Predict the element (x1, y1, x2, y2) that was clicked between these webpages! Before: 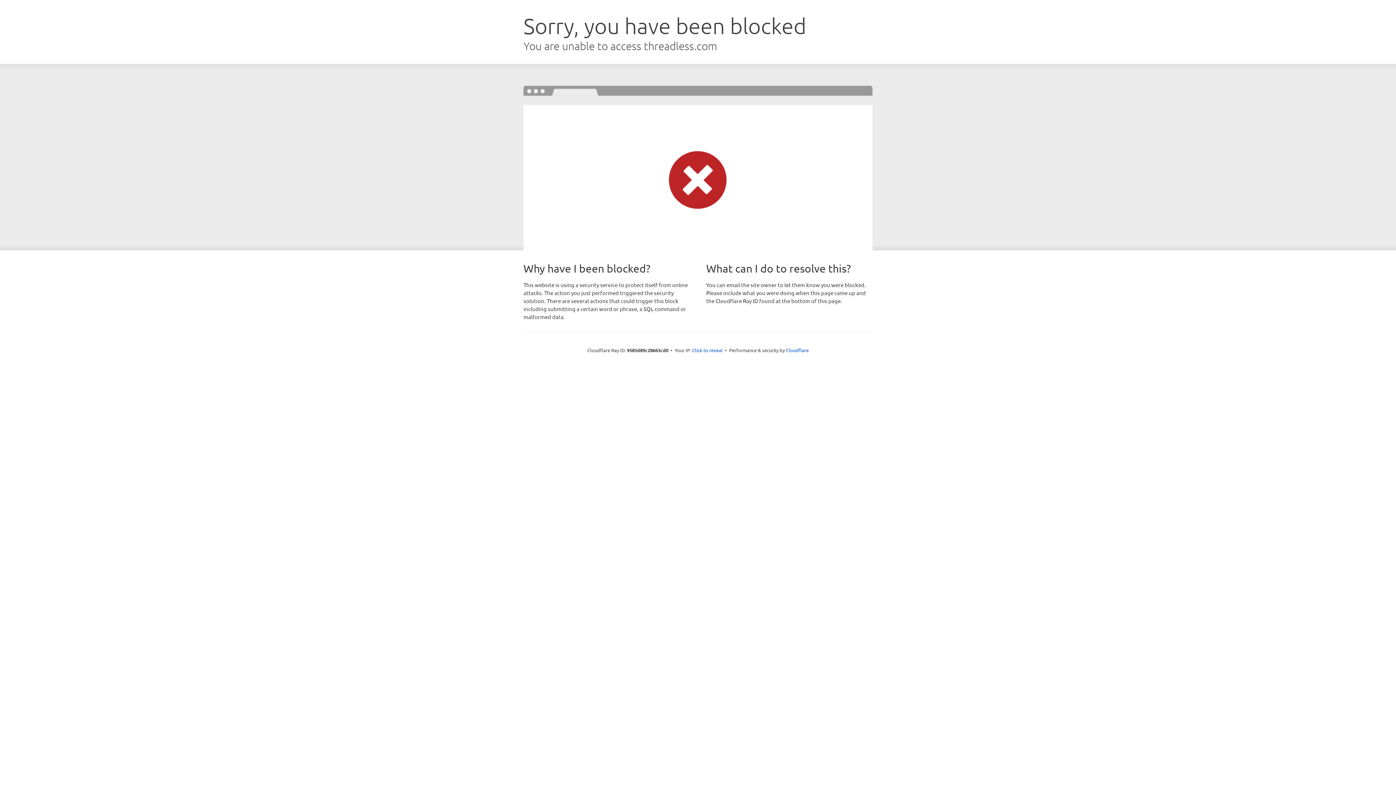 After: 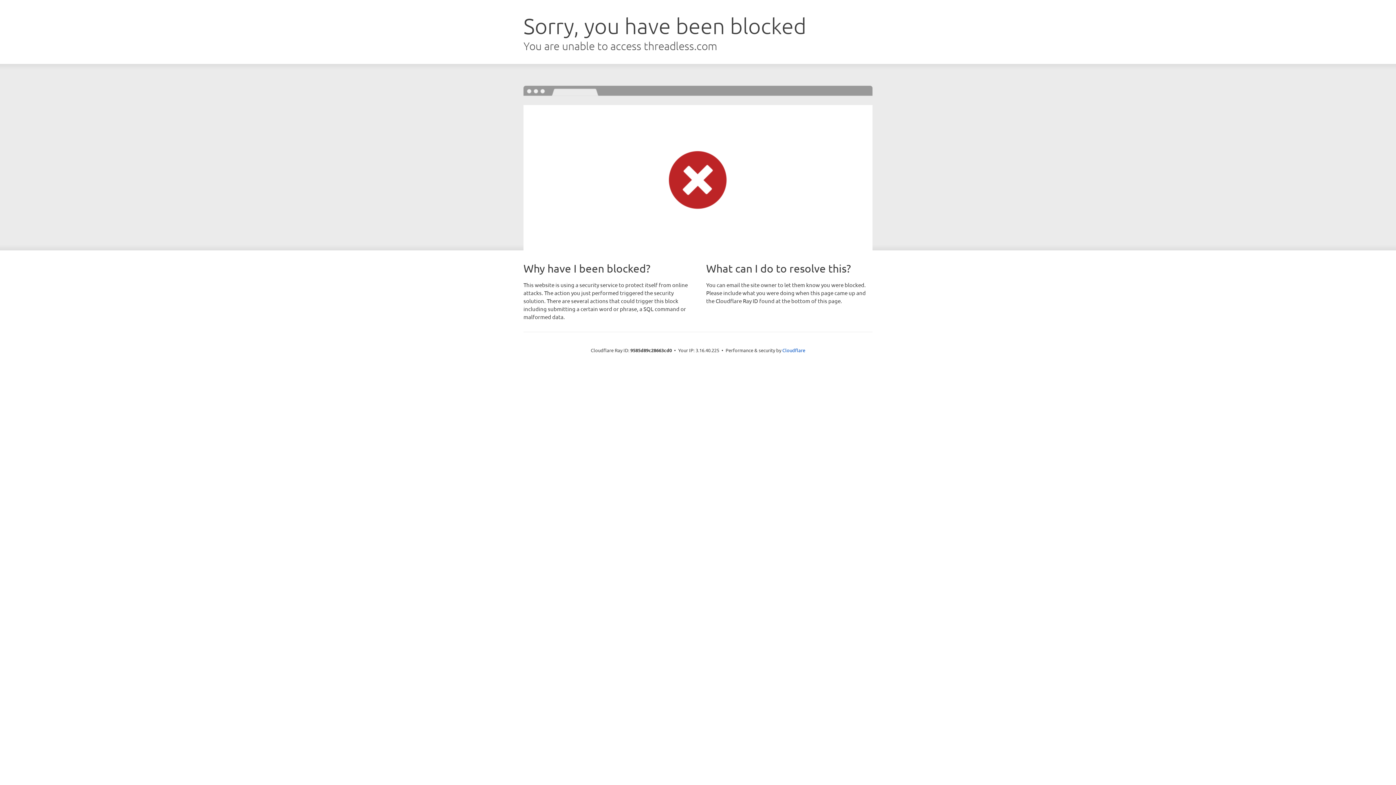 Action: bbox: (692, 346, 722, 353) label: Click to reveal